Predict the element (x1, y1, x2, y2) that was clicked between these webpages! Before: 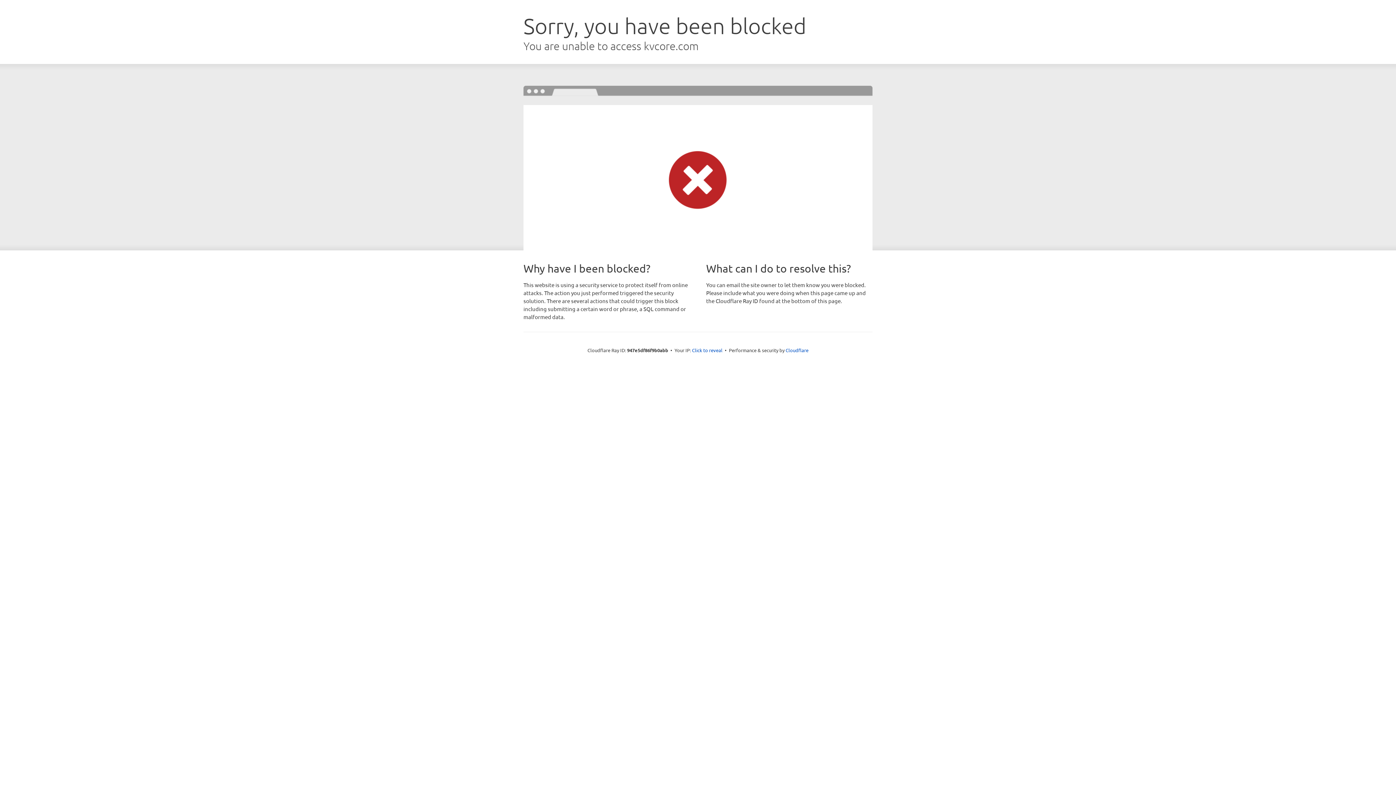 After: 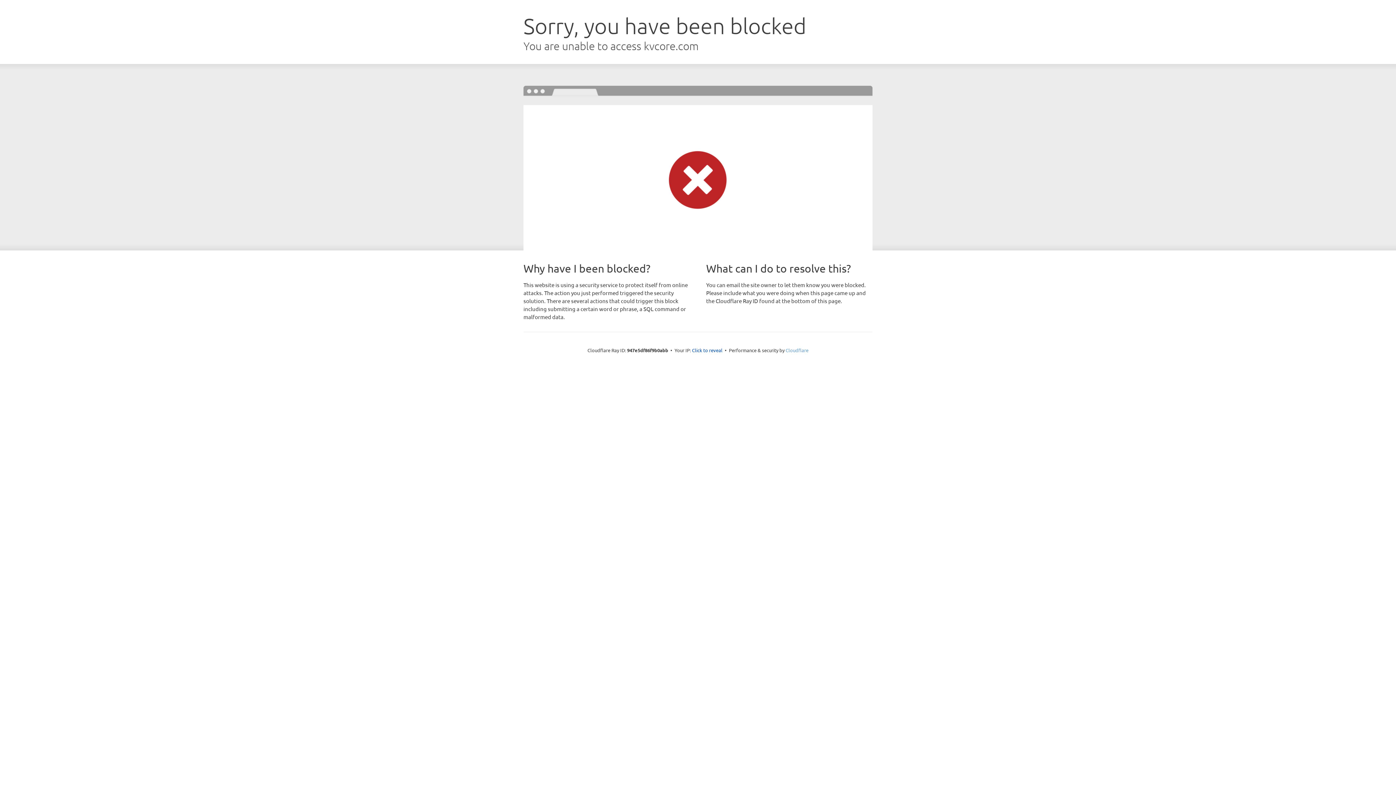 Action: bbox: (785, 347, 808, 353) label: Cloudflare